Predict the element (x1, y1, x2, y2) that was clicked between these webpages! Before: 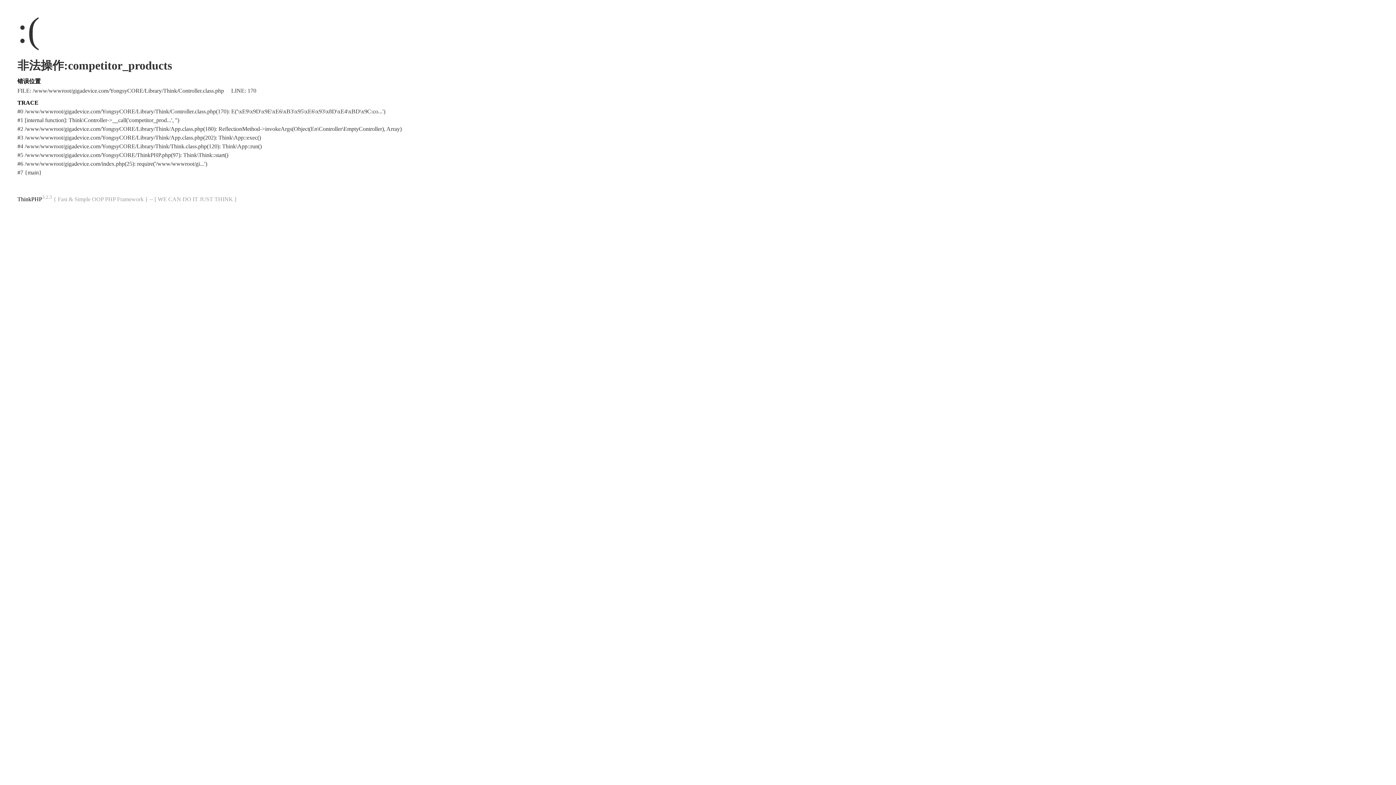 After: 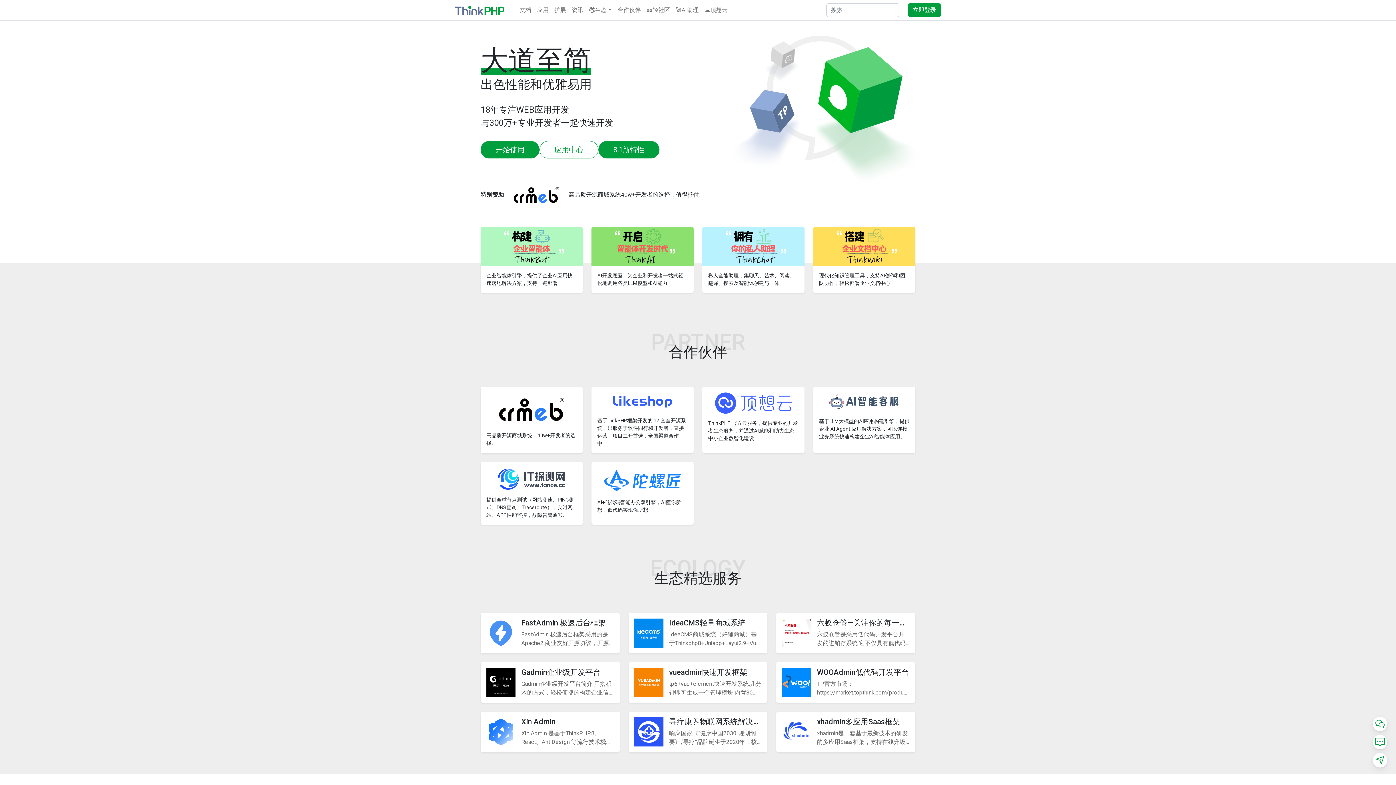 Action: label: ThinkPHP bbox: (17, 196, 42, 202)